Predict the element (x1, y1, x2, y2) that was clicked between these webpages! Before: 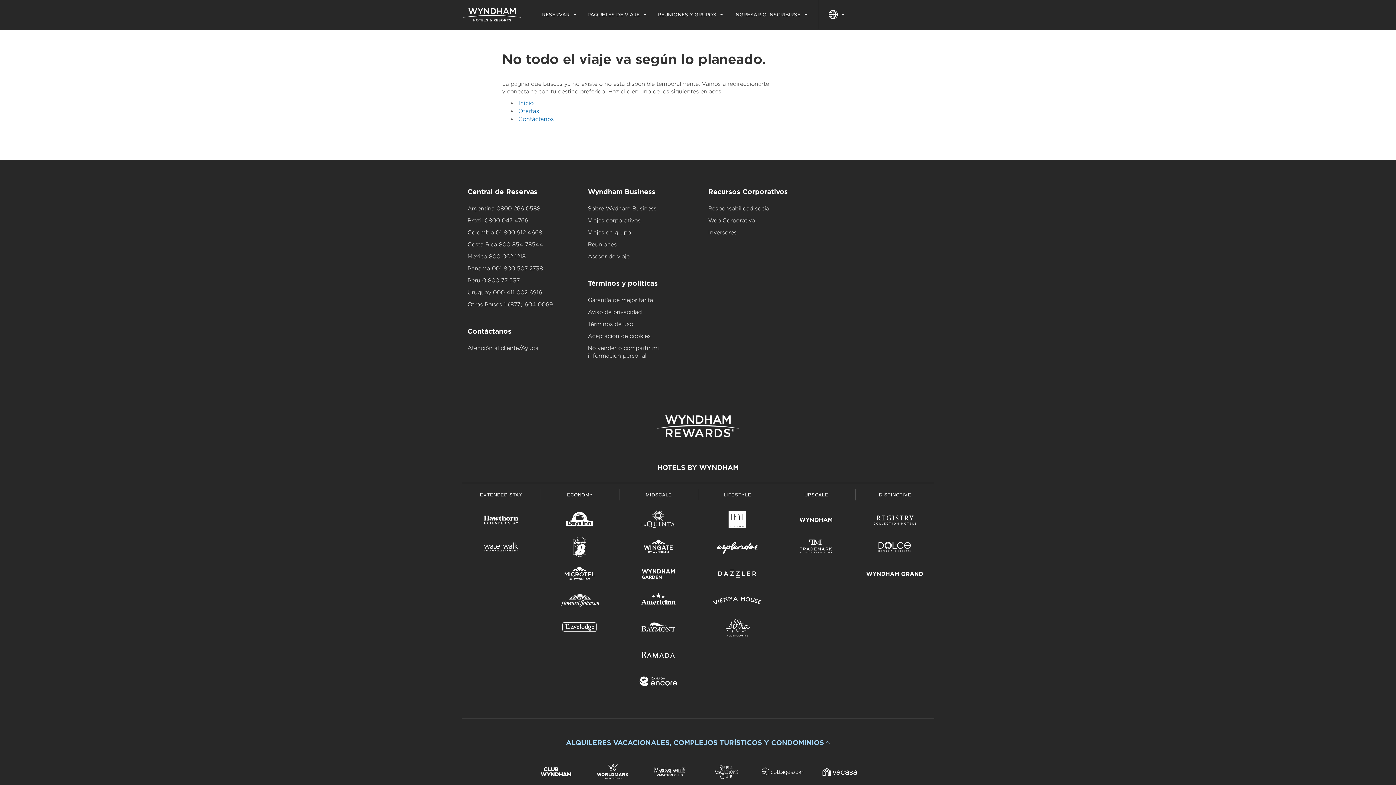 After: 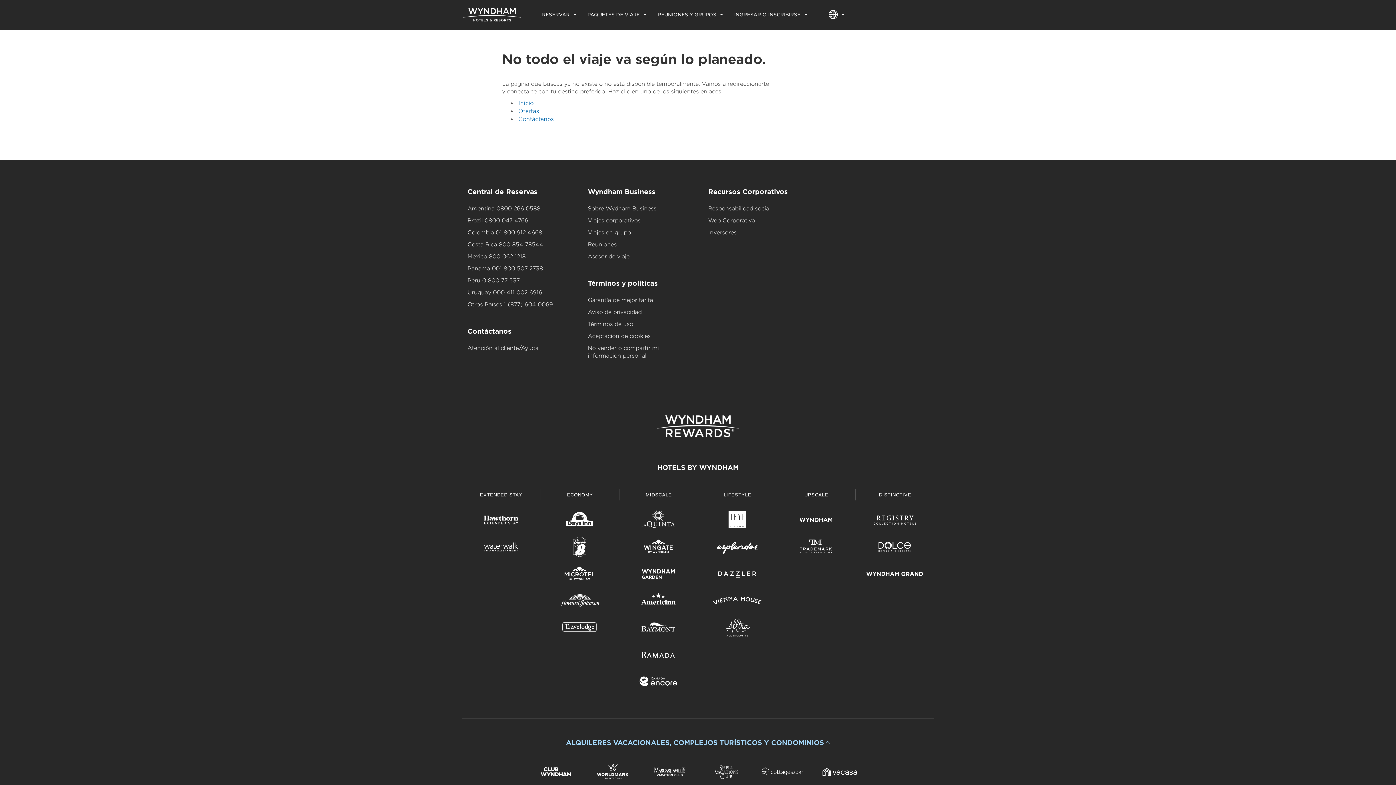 Action: bbox: (700, 778, 752, 784)